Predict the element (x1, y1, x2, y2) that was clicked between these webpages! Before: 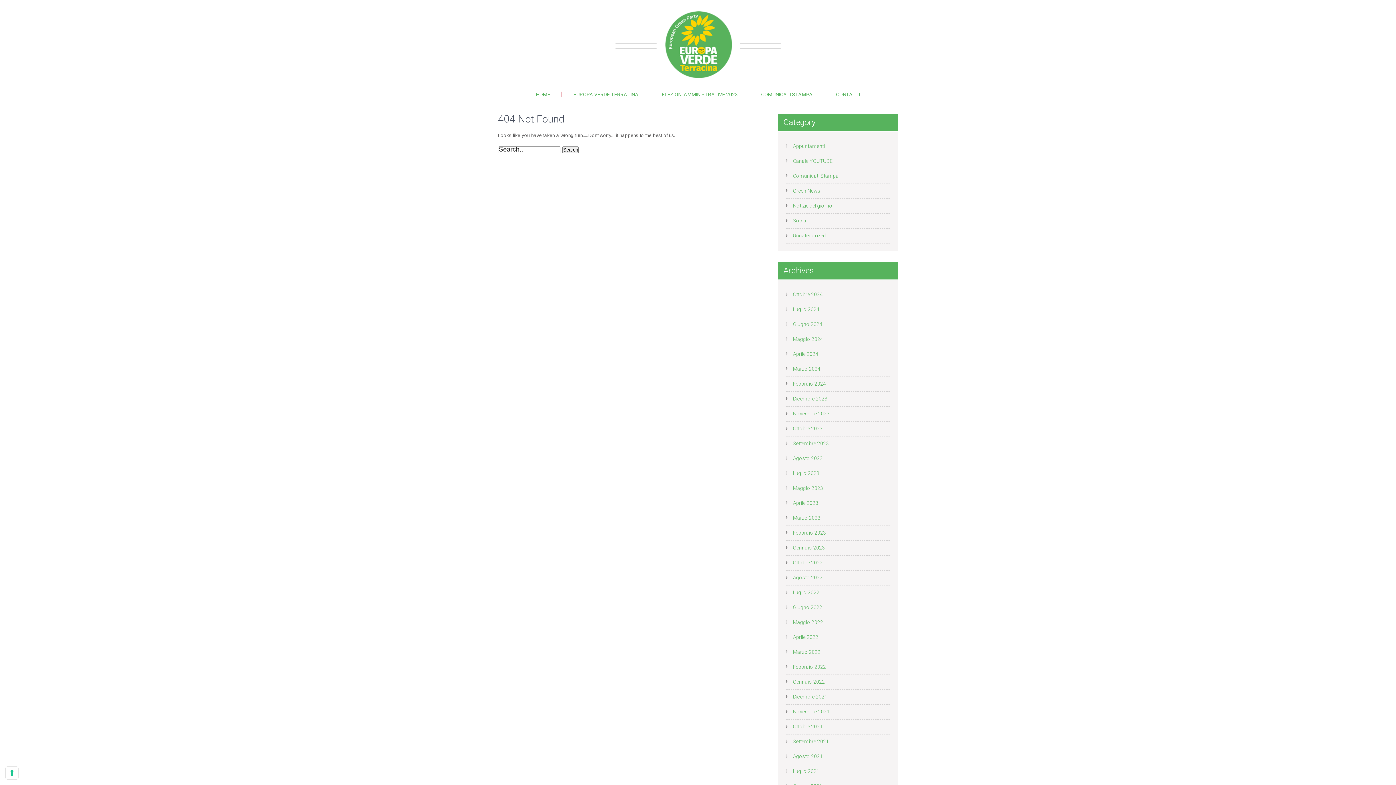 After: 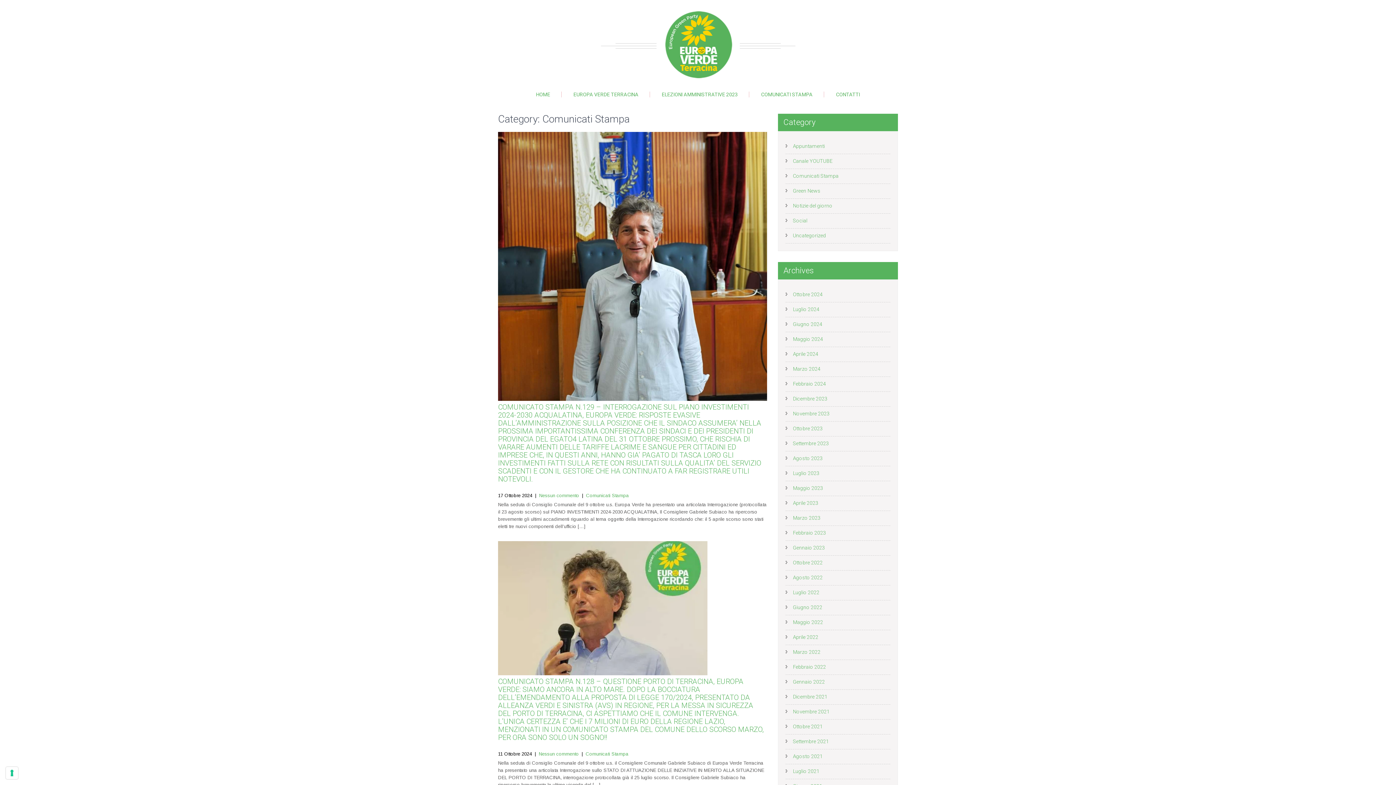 Action: bbox: (793, 173, 838, 178) label: Comunicati Stampa